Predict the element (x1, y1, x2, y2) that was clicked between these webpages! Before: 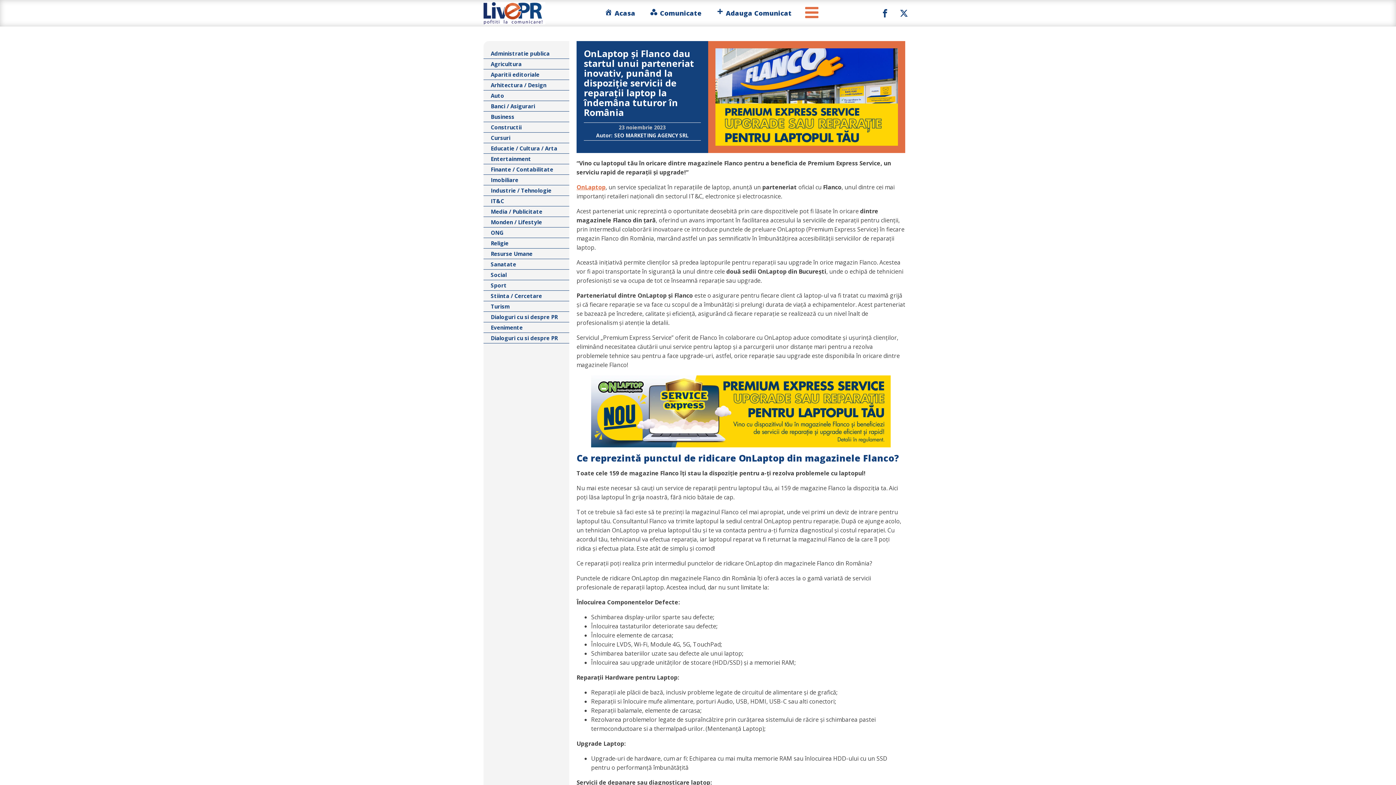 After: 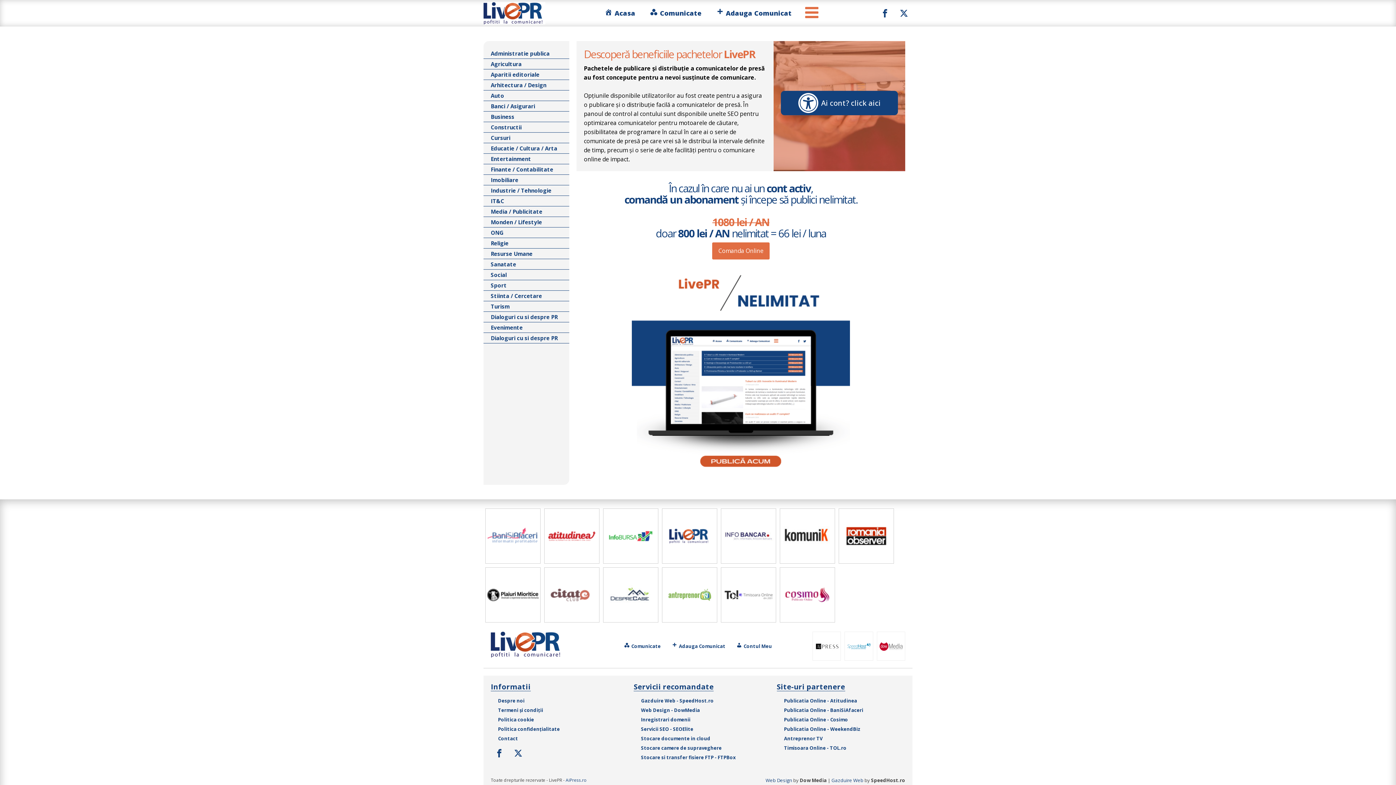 Action: bbox: (708, 6, 799, 20) label: Adauga Comunicat